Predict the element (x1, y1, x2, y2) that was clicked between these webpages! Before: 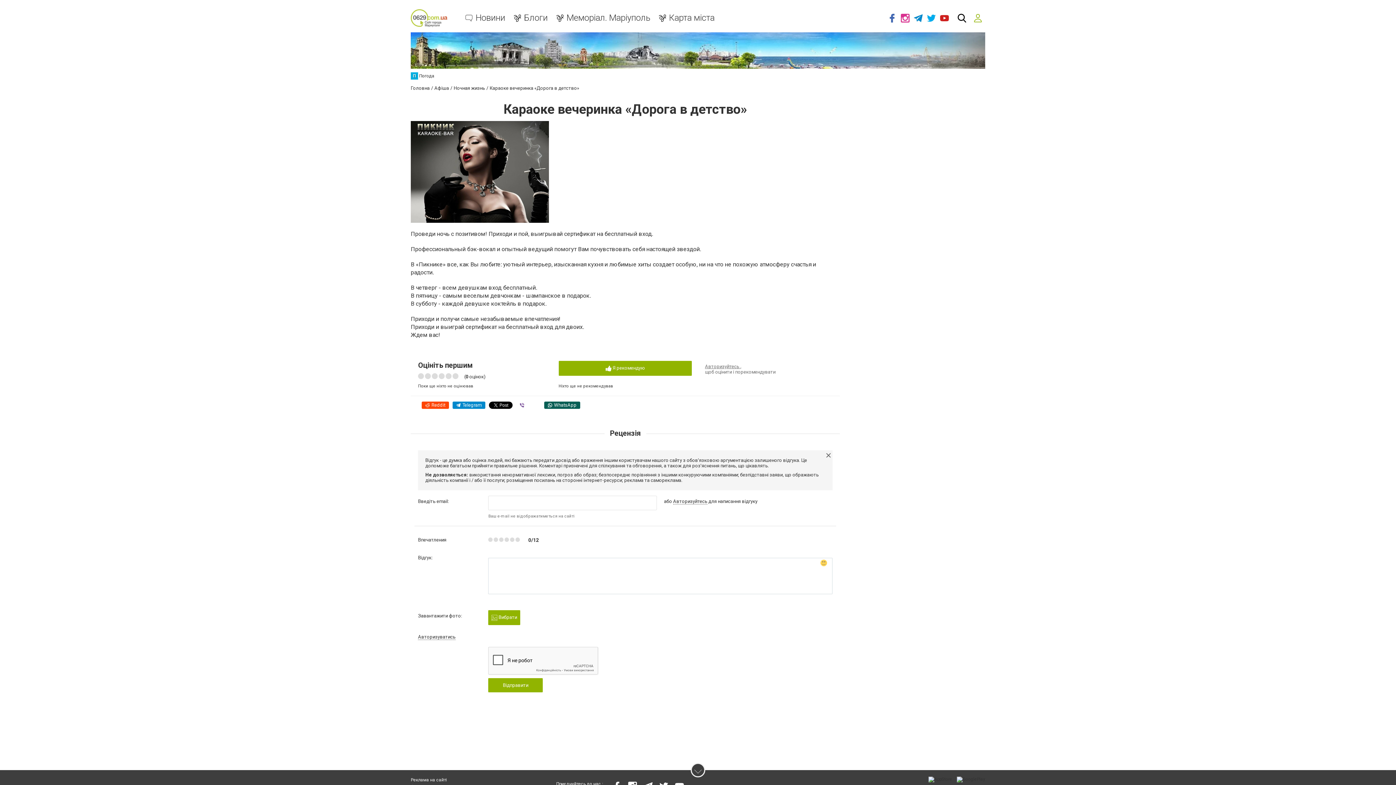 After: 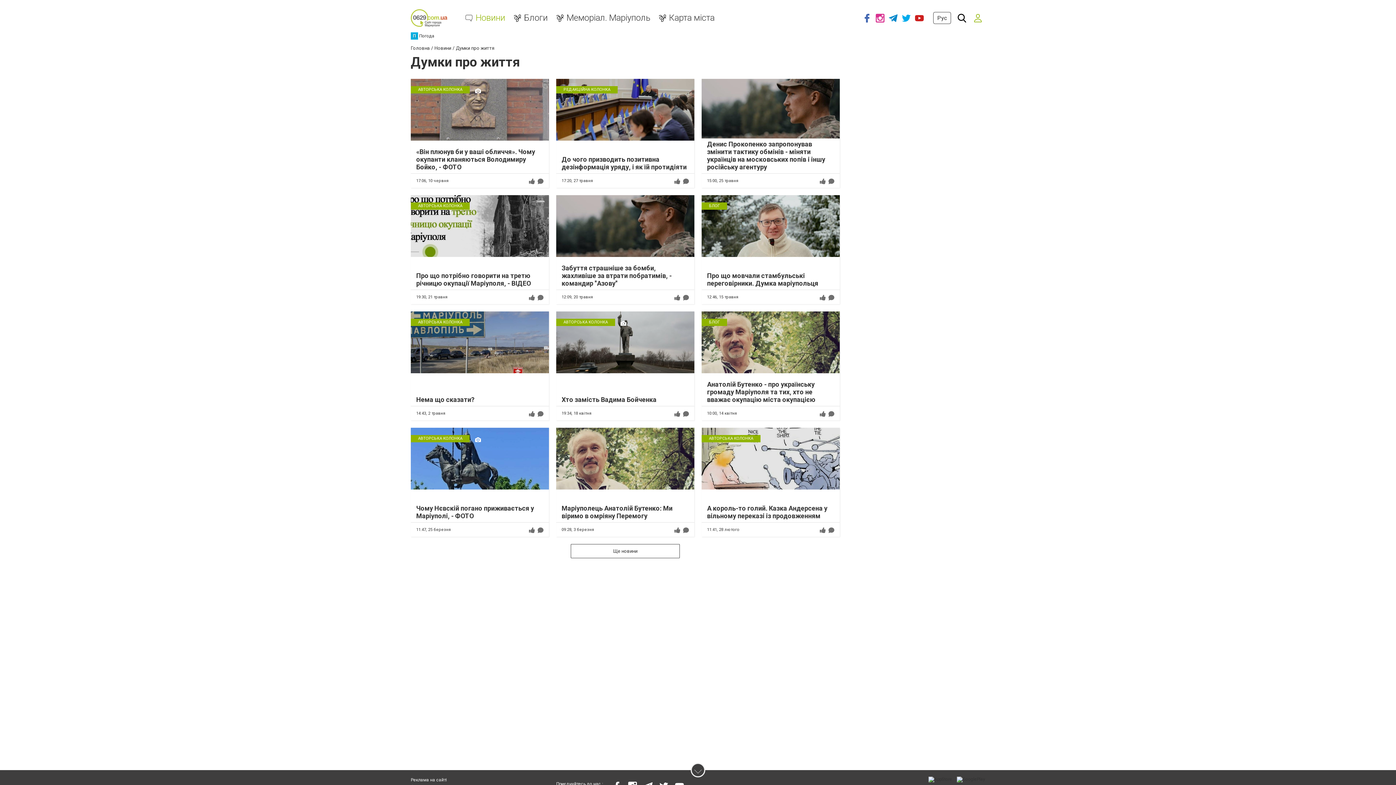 Action: bbox: (524, 13, 547, 22) label: Блоги